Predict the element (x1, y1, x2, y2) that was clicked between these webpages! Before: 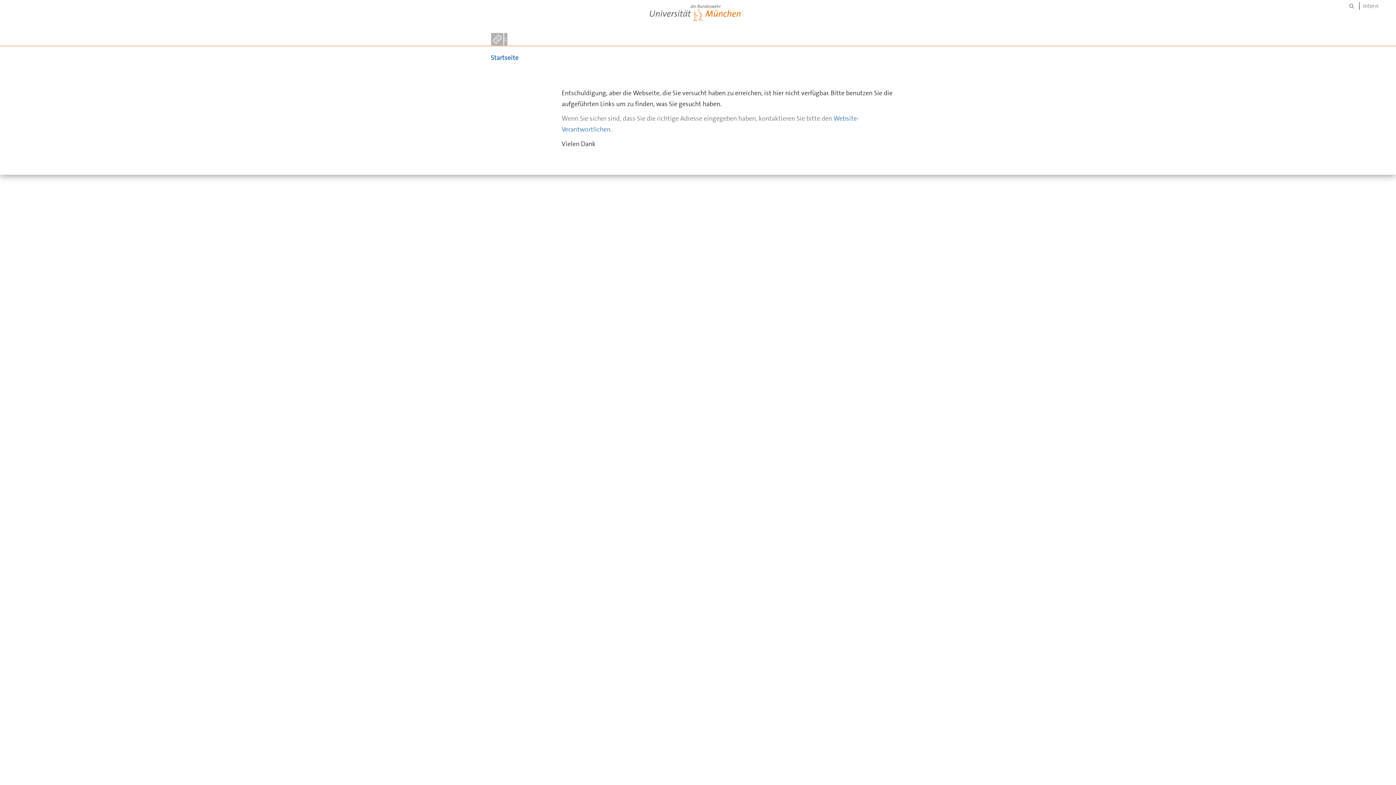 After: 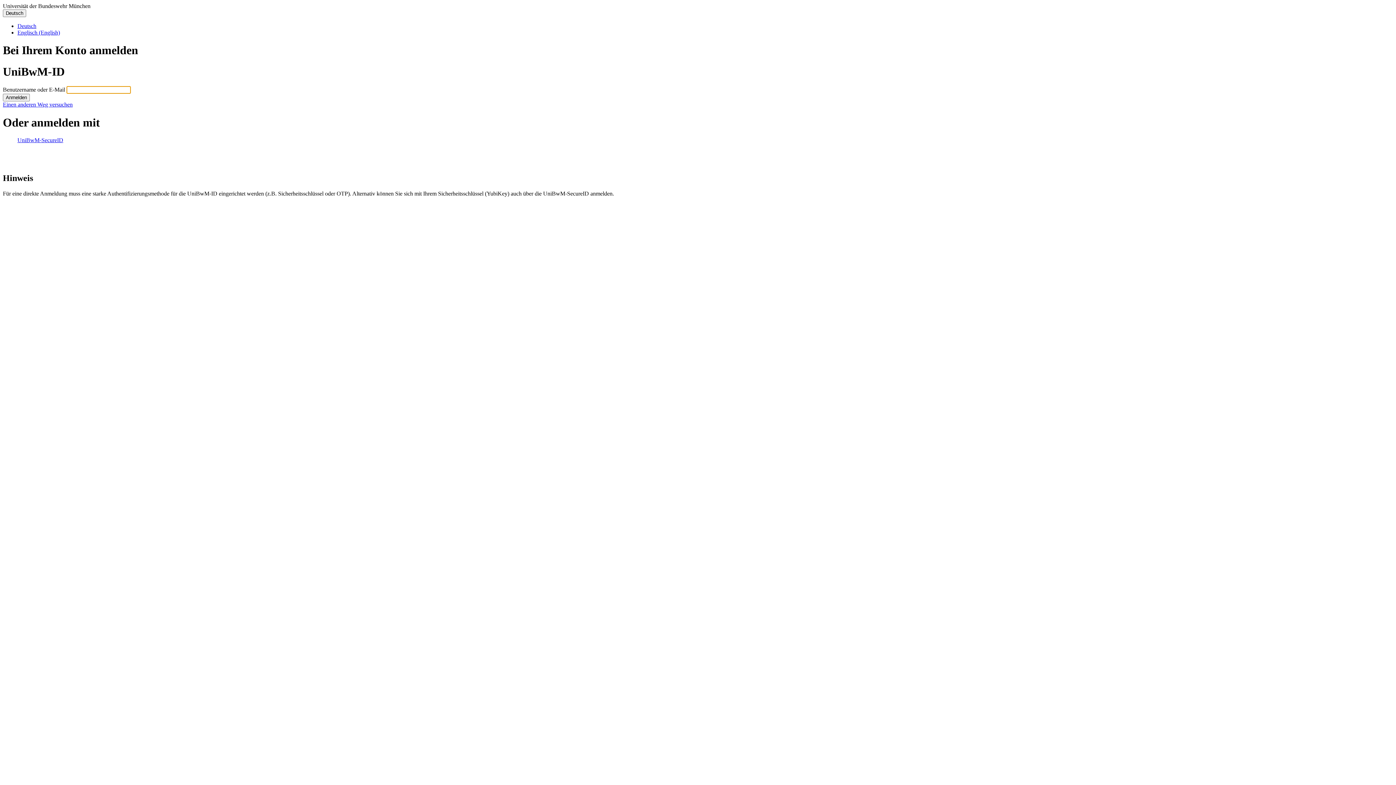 Action: bbox: (1359, 2, 1382, 9) label: Intern